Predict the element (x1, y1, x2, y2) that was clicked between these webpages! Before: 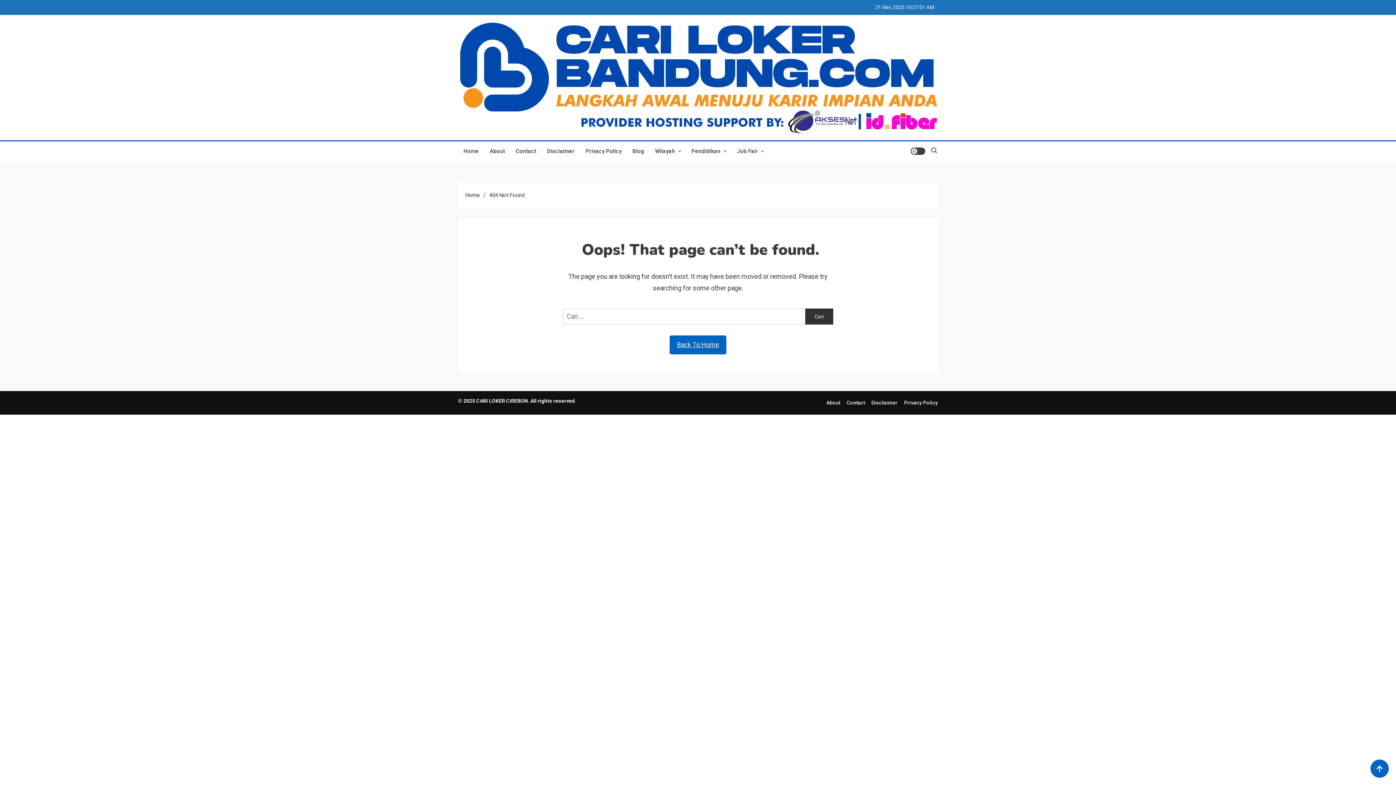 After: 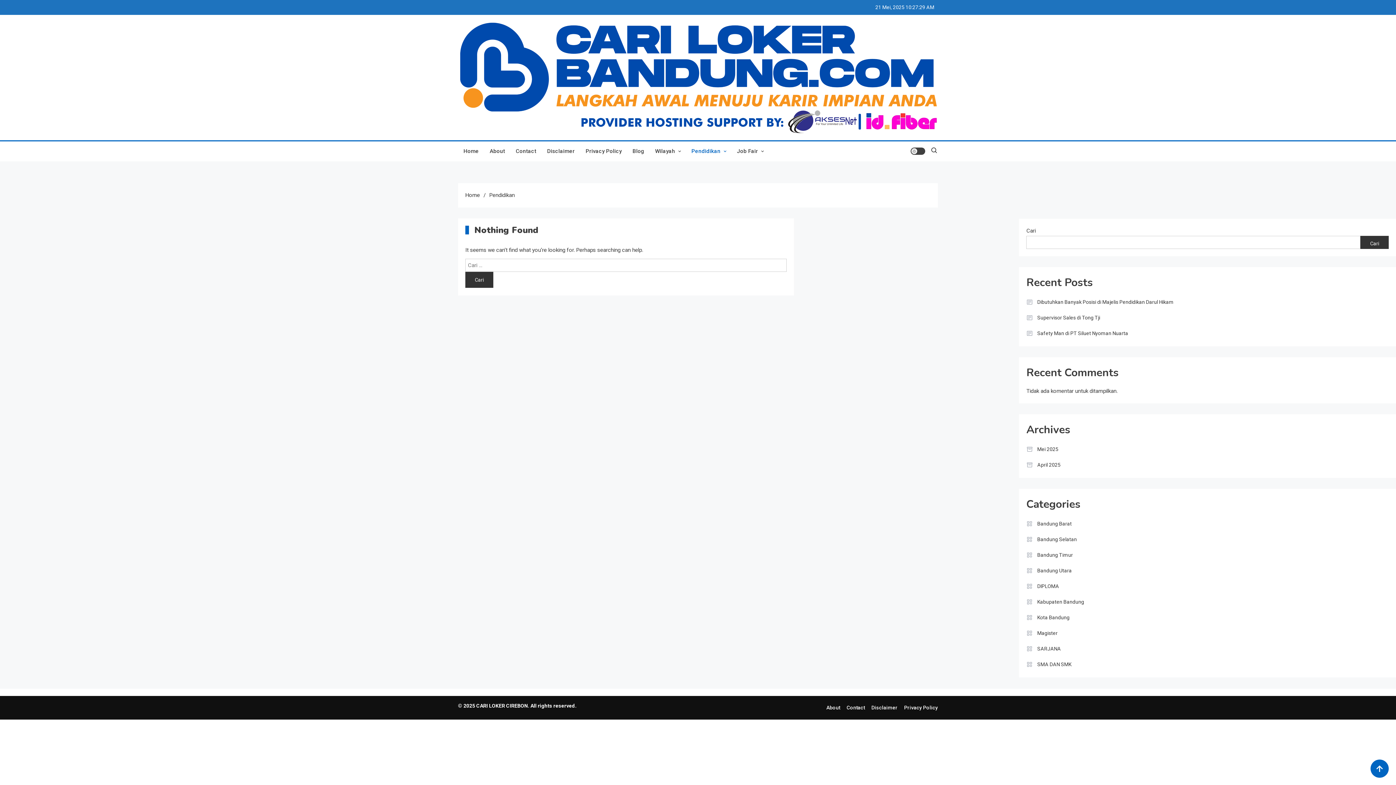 Action: label: Pendidikan bbox: (686, 141, 731, 161)